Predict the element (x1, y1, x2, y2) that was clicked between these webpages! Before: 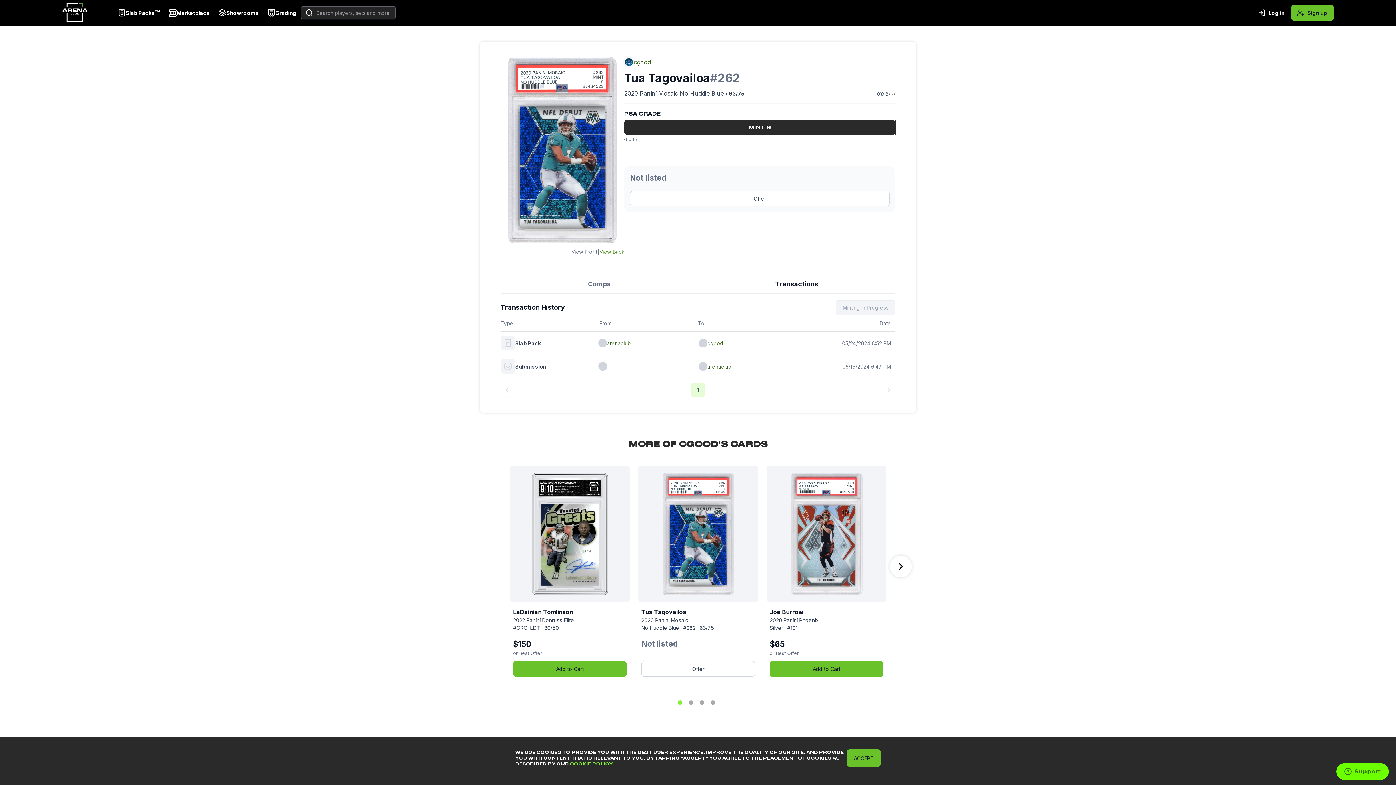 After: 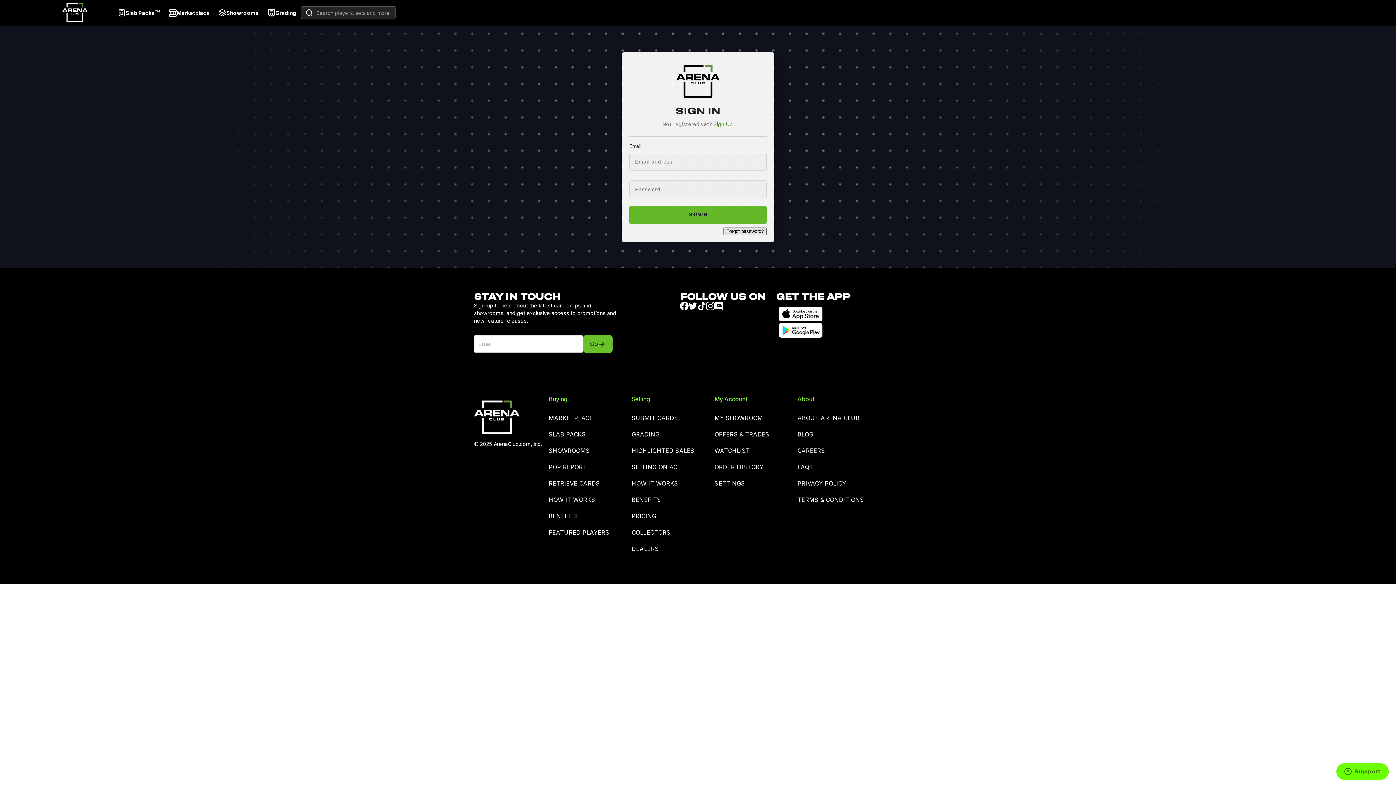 Action: label: Offer bbox: (641, 661, 755, 677)